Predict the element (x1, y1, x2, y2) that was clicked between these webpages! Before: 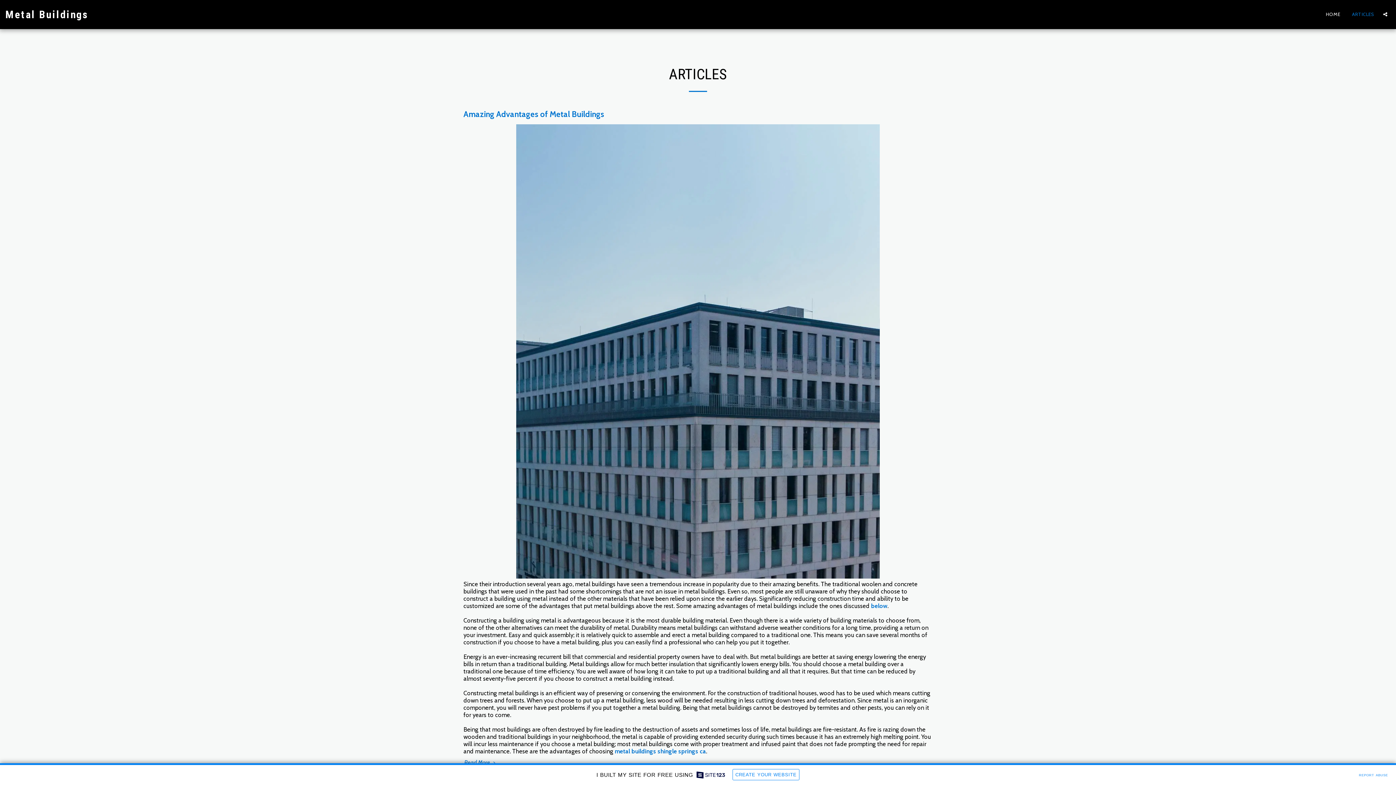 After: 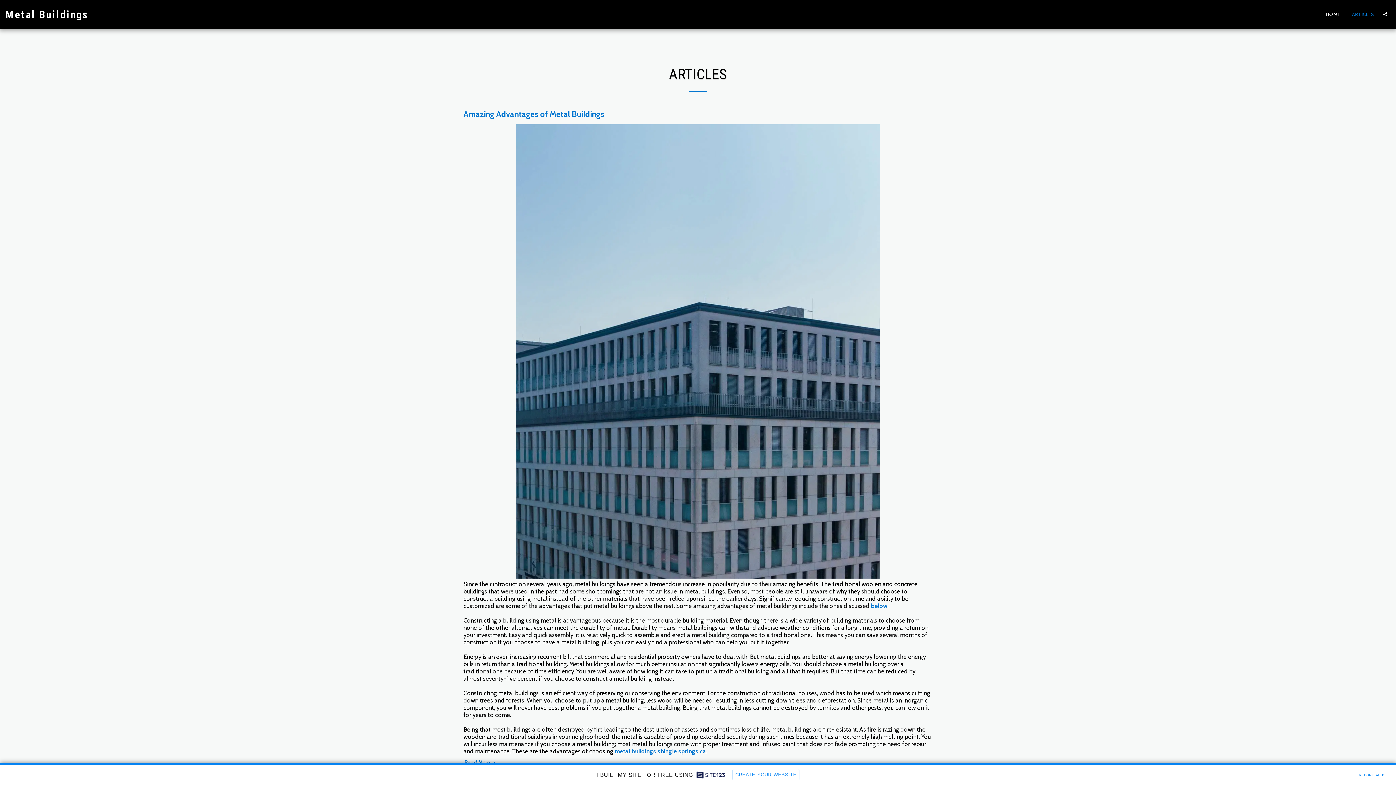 Action: label: I BUILT MY SITE FOR FREE USING    CREATE YOUR WEBSITE bbox: (0, 770, 1396, 779)